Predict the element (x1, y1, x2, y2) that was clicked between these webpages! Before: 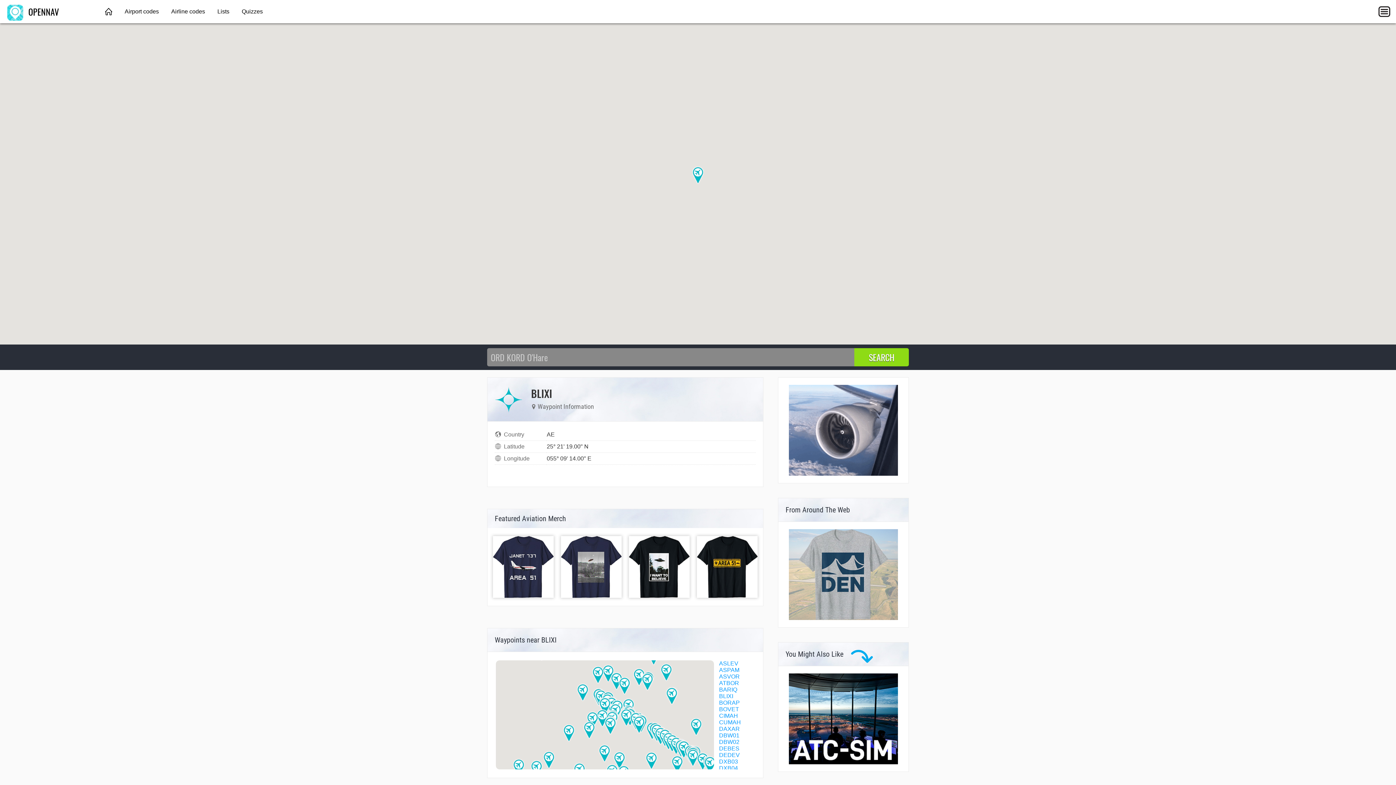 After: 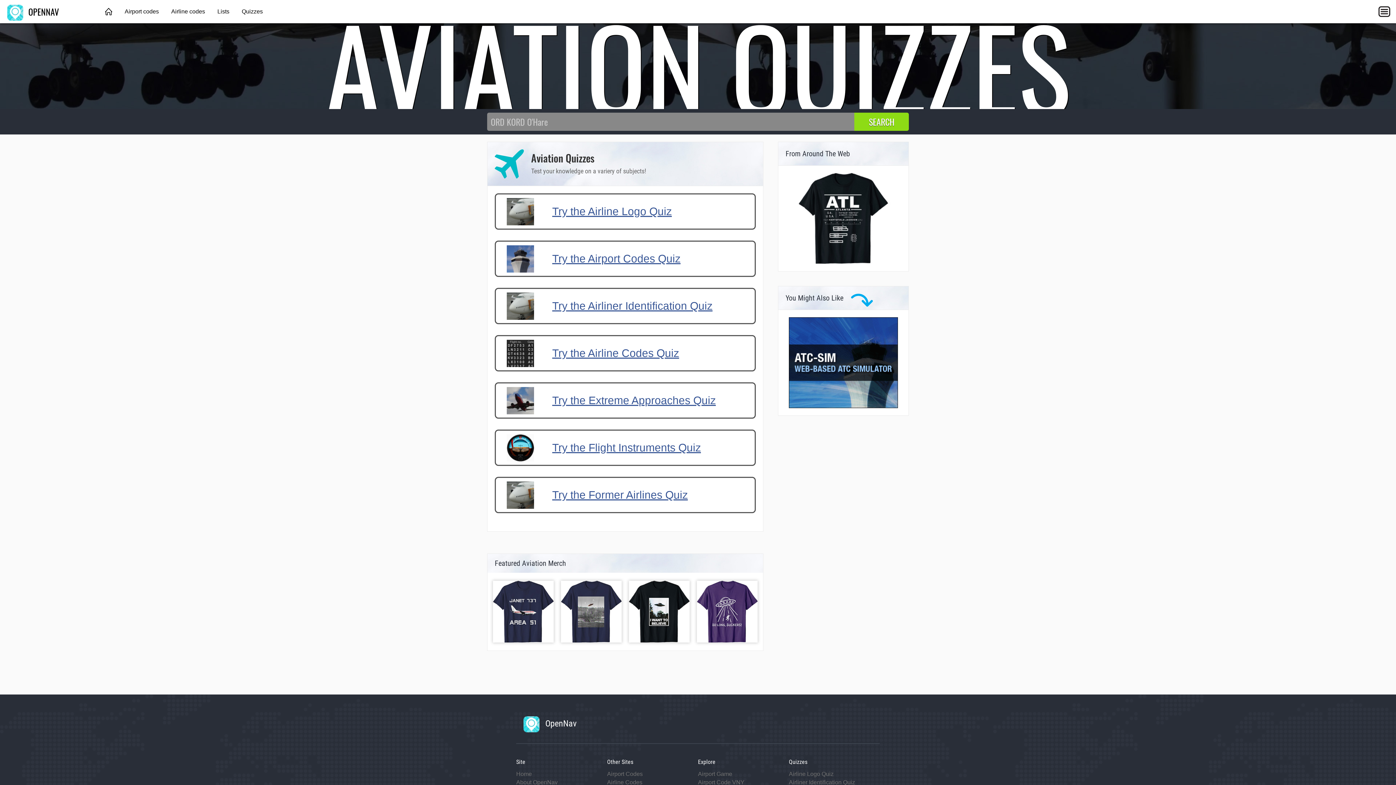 Action: bbox: (236, 0, 268, 23) label: Quizzes